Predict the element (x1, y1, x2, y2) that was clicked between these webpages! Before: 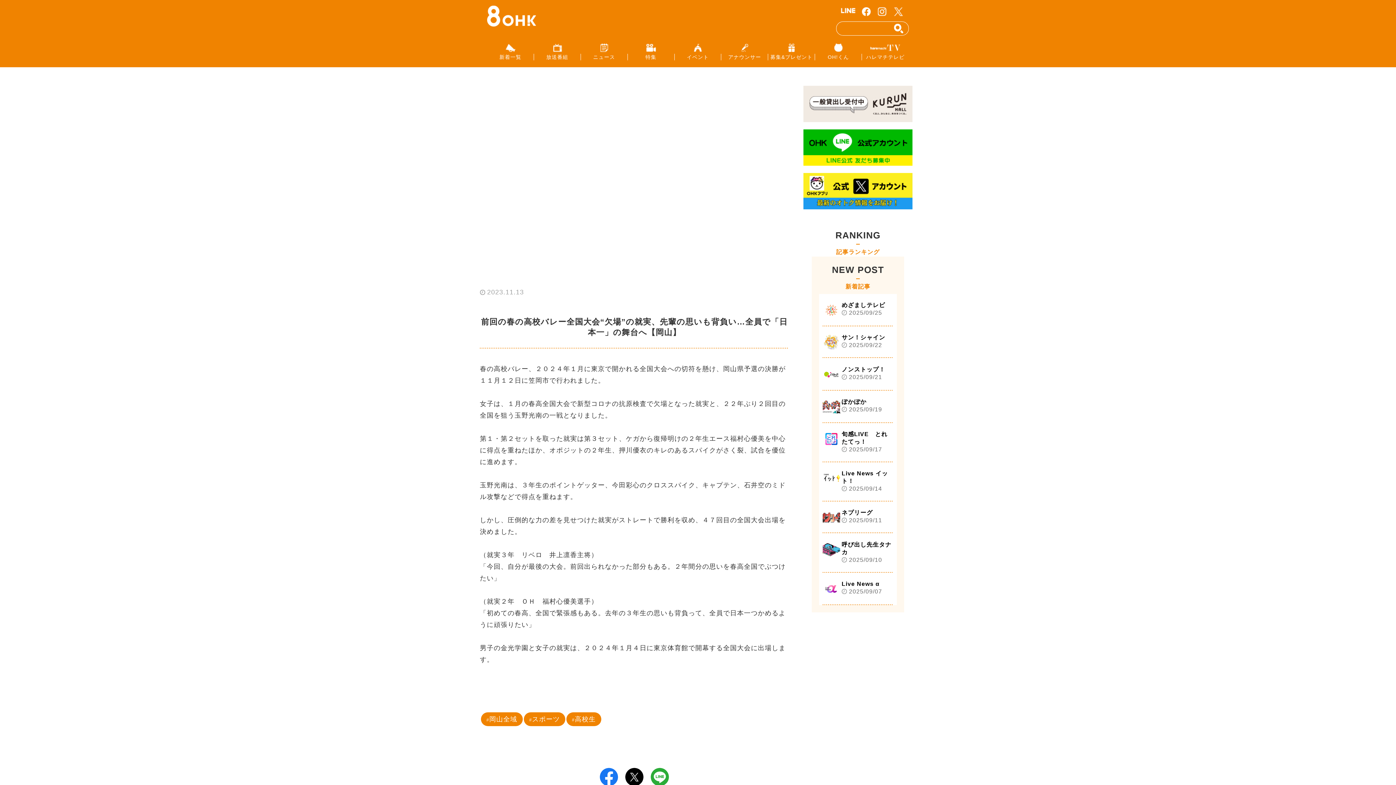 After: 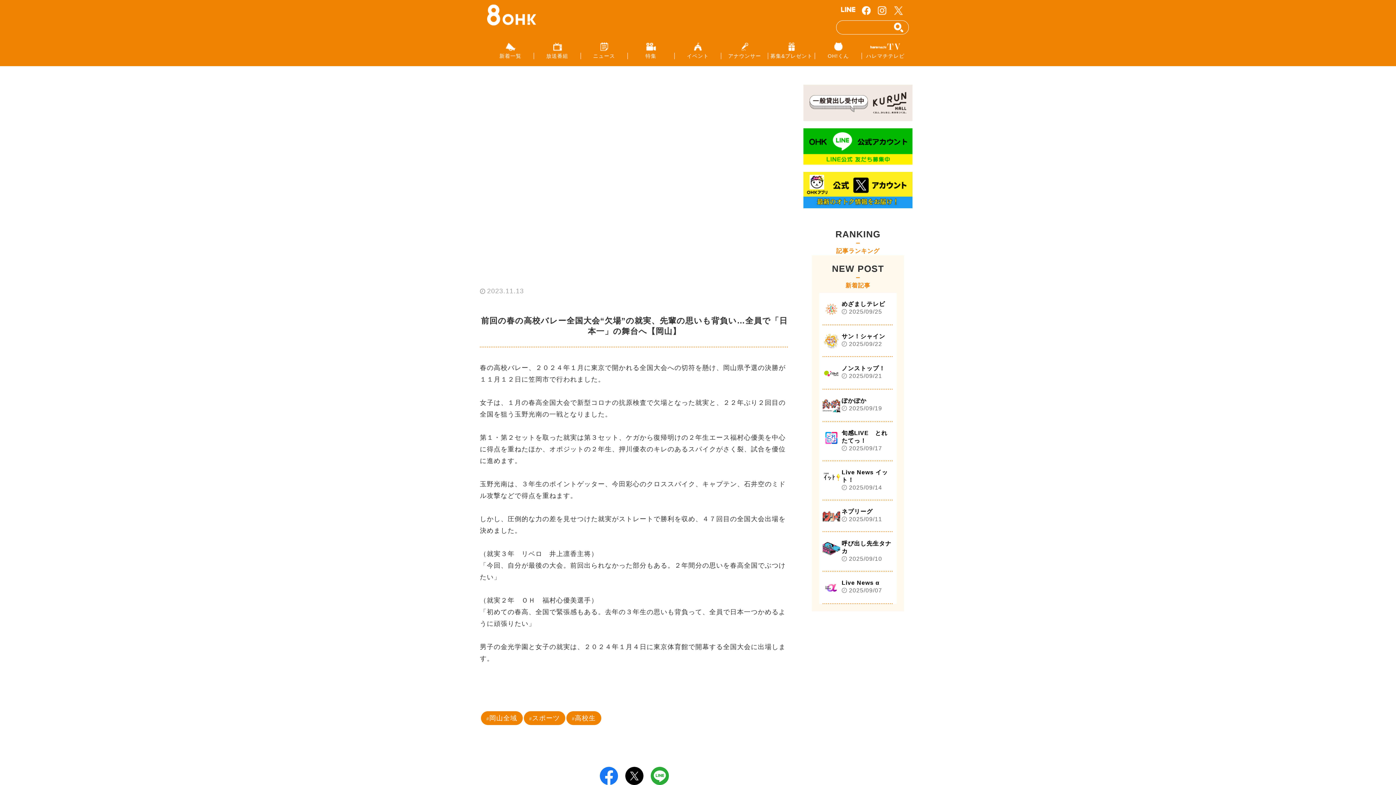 Action: bbox: (650, 768, 669, 786)